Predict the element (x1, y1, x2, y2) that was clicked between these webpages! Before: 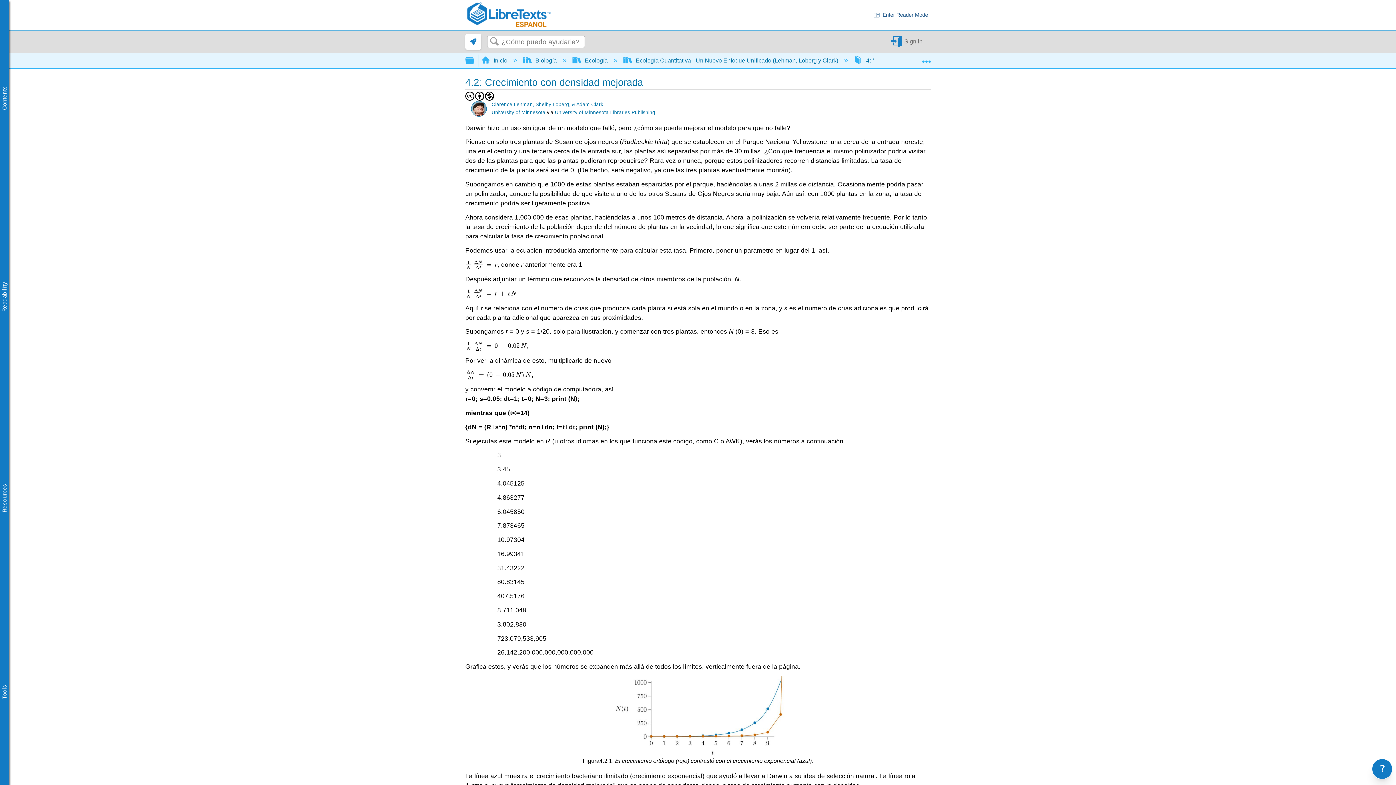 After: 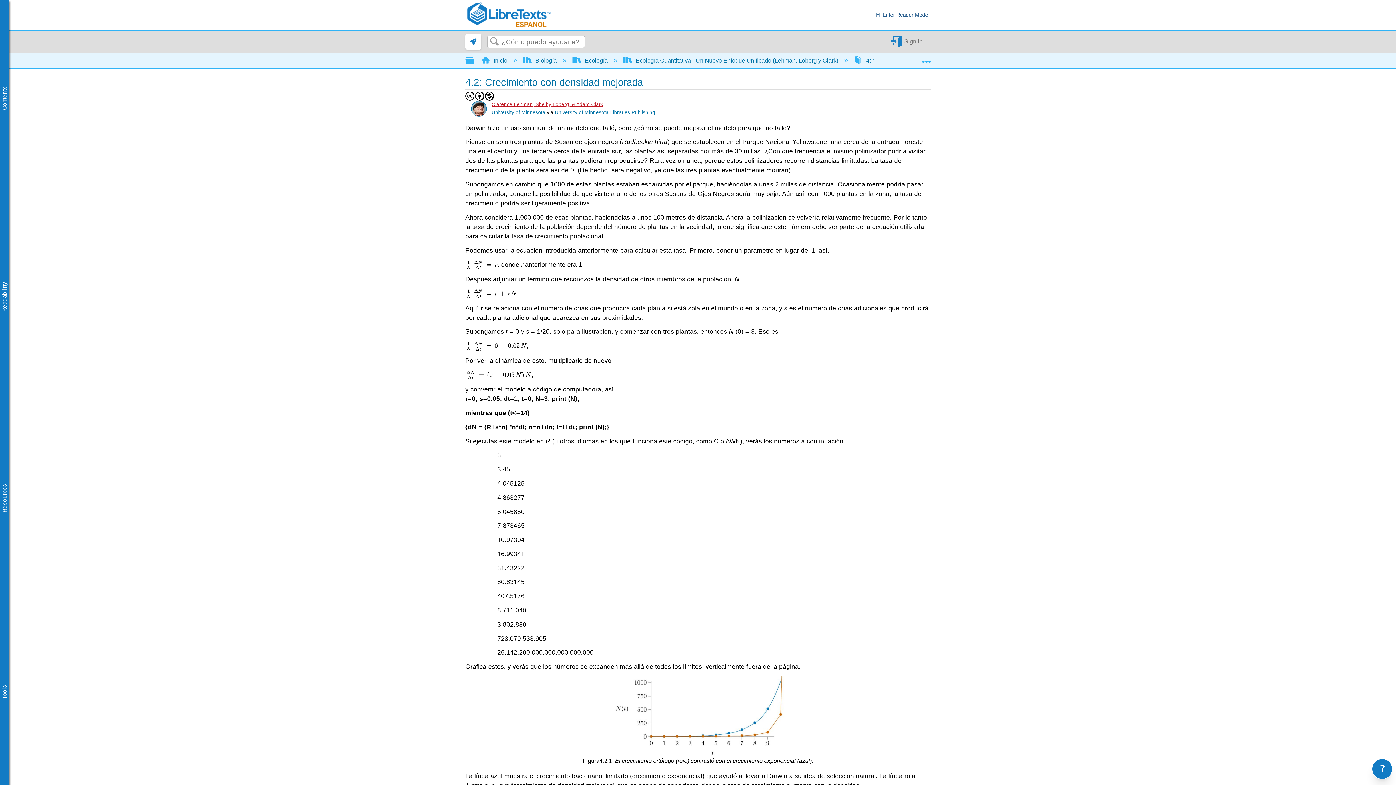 Action: label: Clarence Lehman, Shelby Loberg, & Adam Clark bbox: (491, 101, 603, 107)